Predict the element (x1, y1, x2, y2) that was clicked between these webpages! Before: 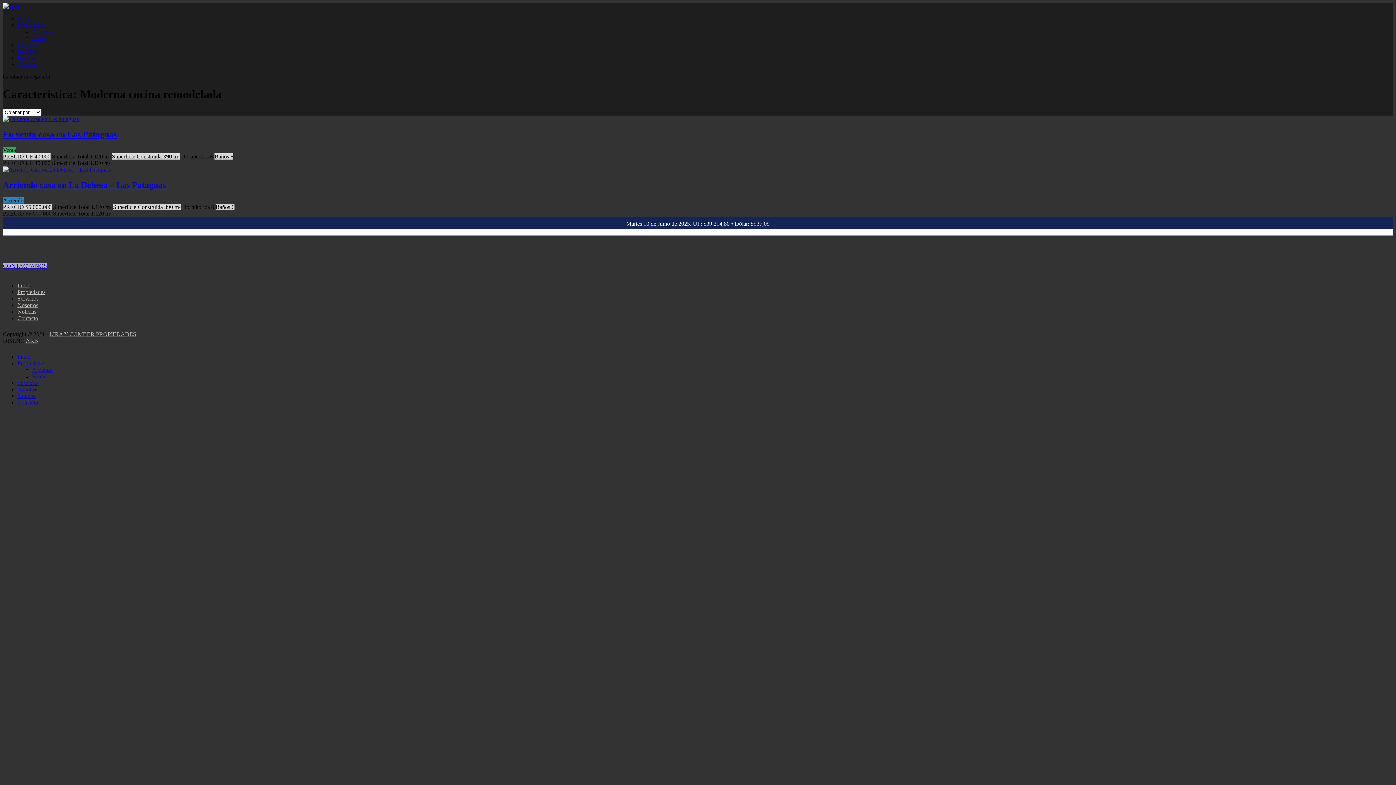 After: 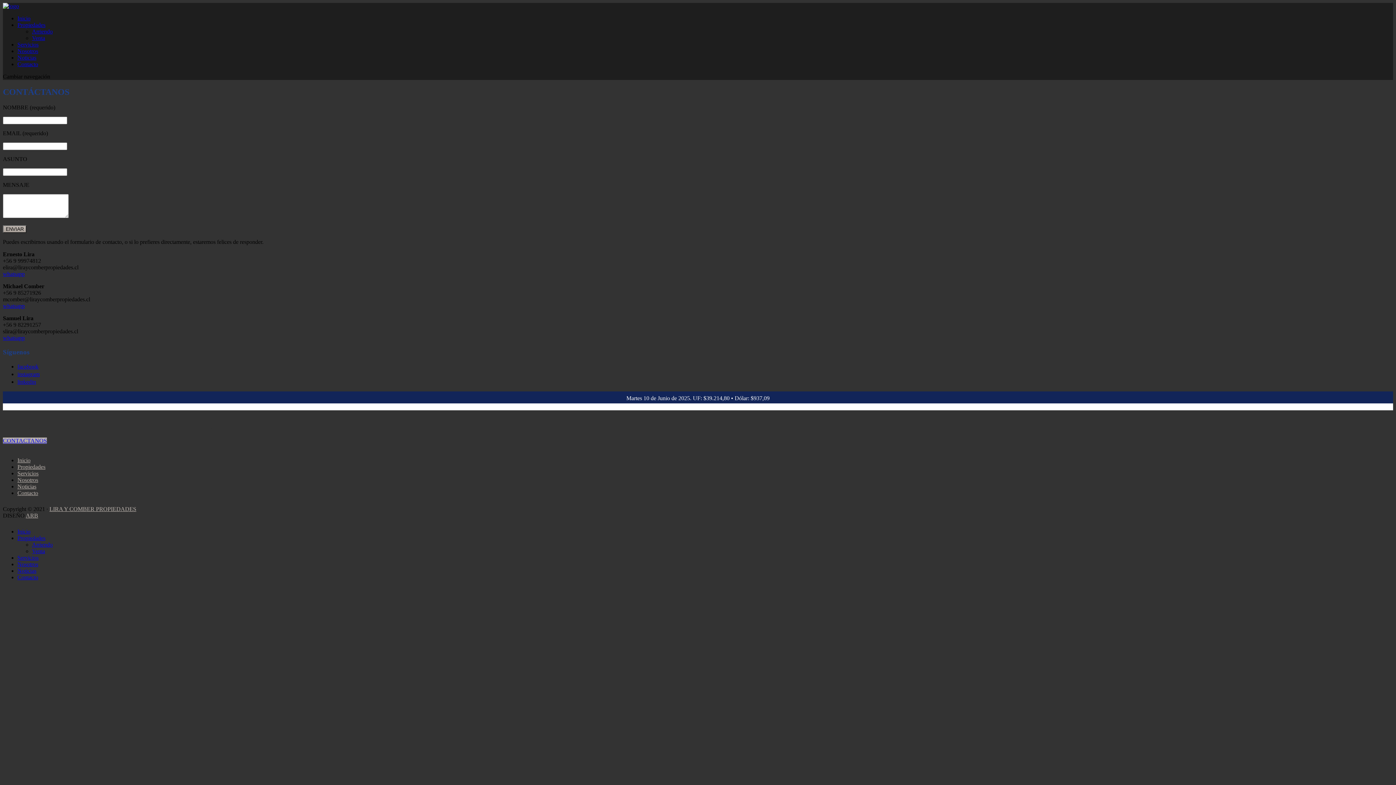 Action: label: Contacto bbox: (17, 399, 38, 405)